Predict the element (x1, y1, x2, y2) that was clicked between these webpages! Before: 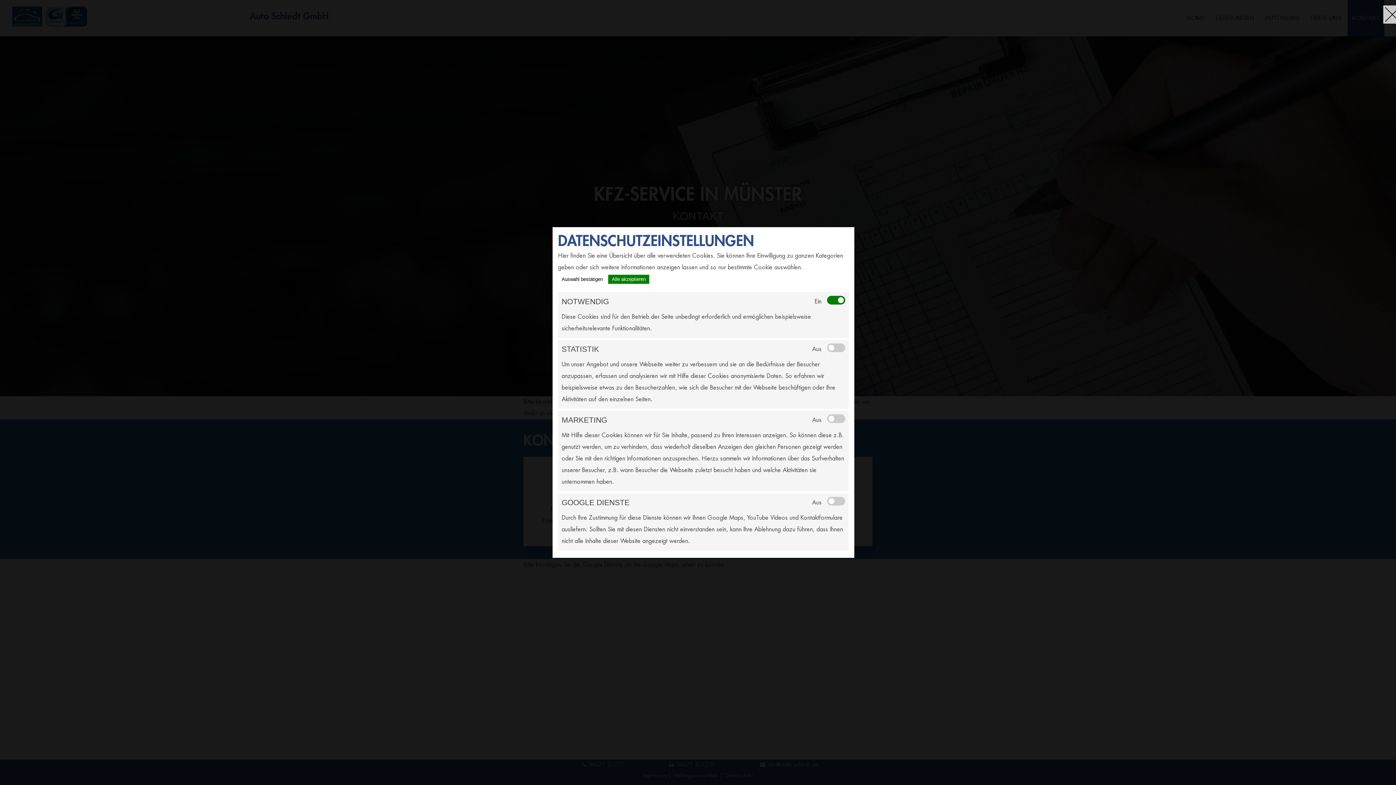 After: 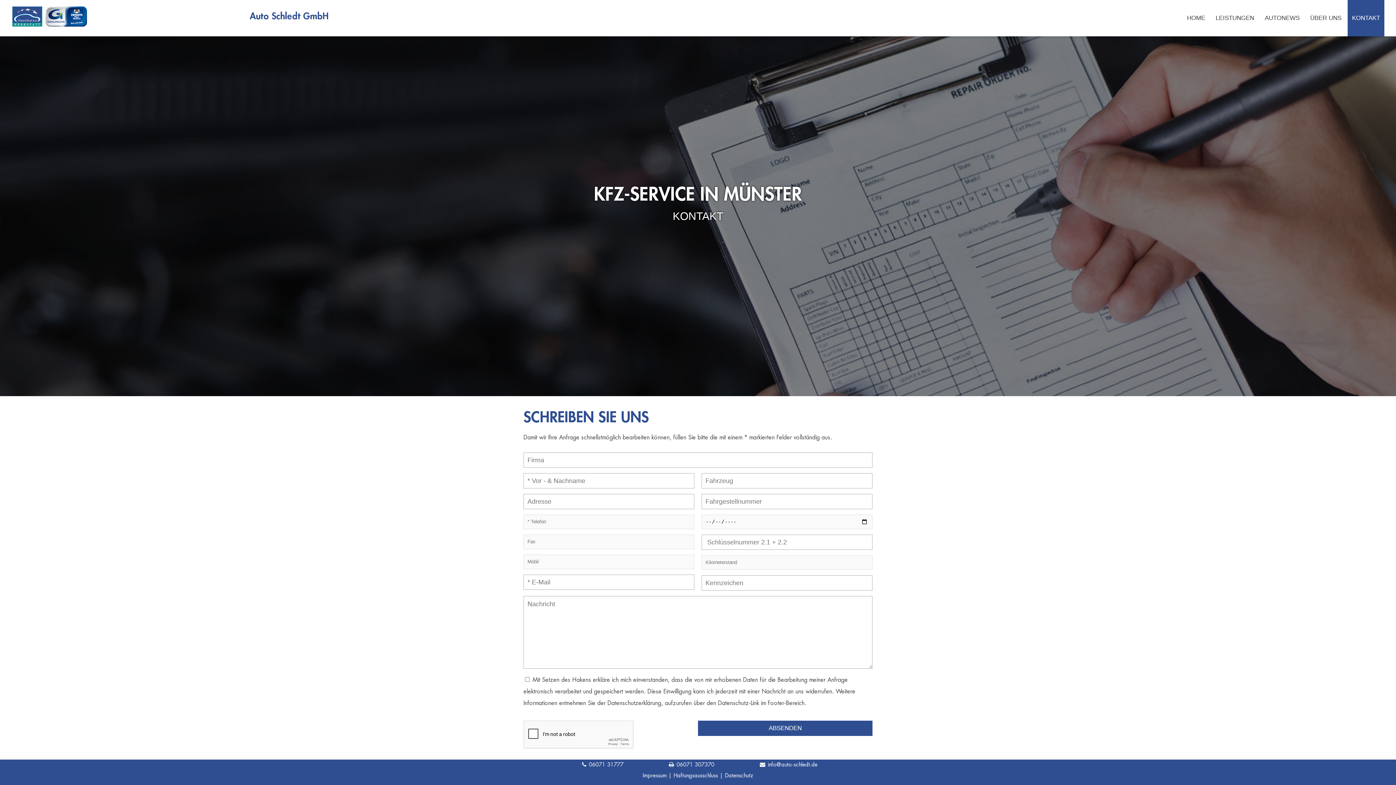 Action: bbox: (608, 274, 649, 284) label: Alle akzeptieren